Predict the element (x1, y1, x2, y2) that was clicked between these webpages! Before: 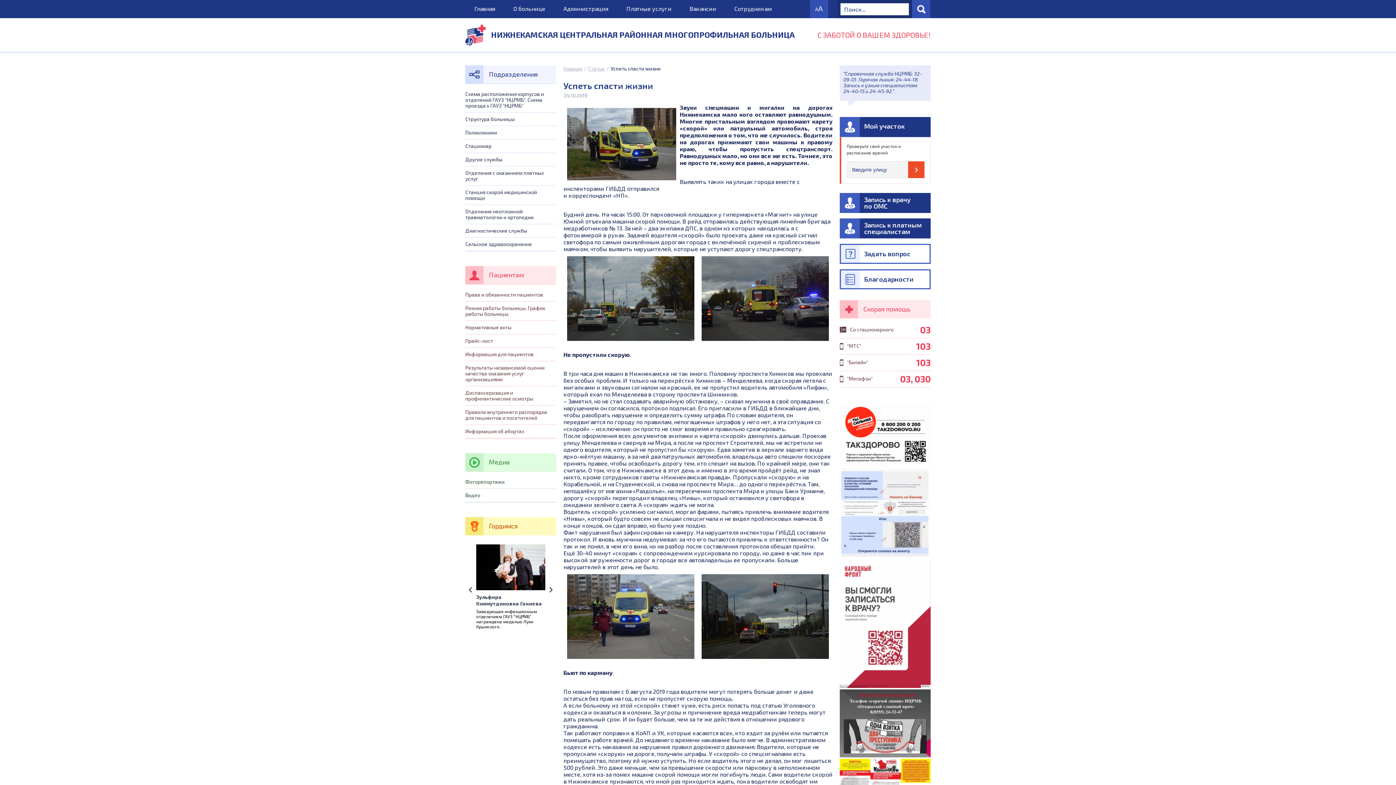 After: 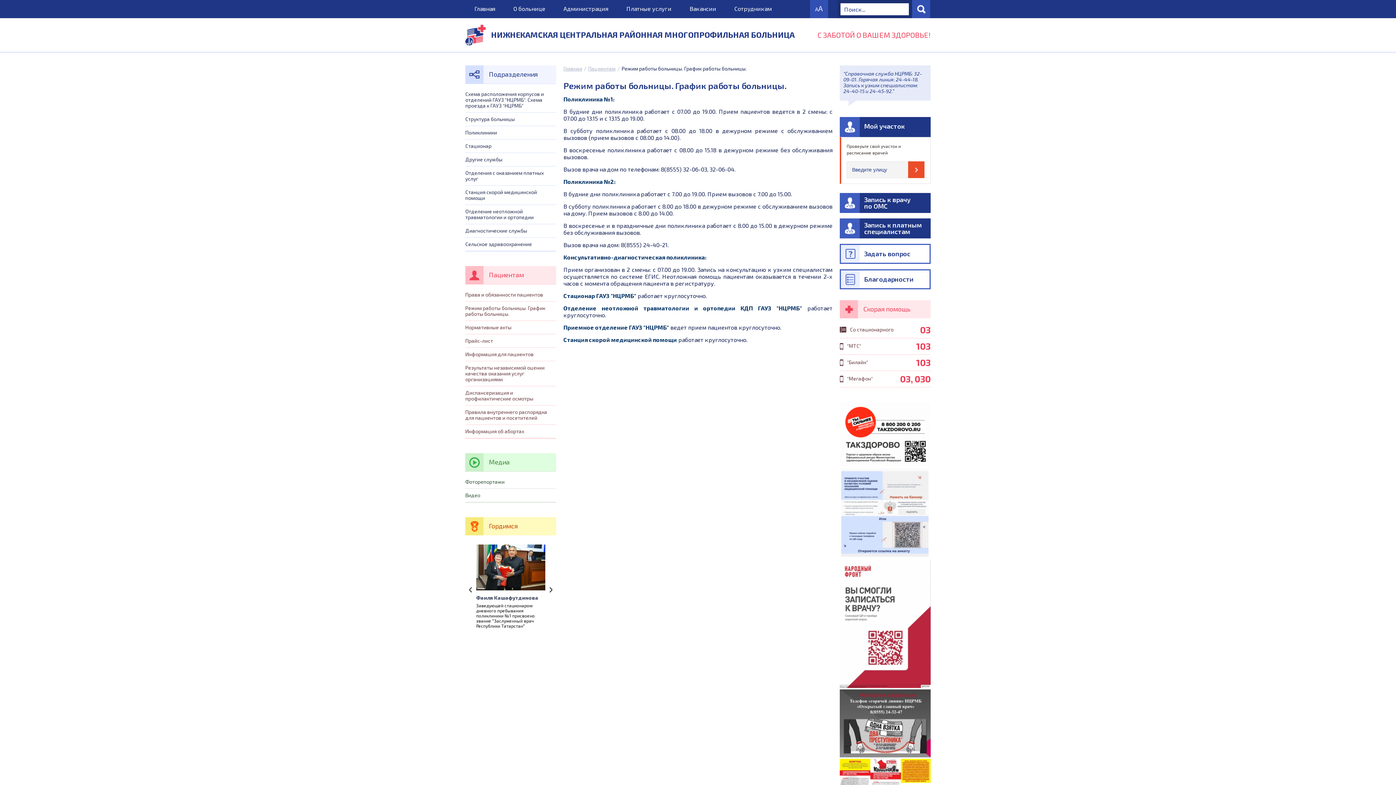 Action: label: Режим работы больницы. График работы больницы. bbox: (465, 301, 556, 321)